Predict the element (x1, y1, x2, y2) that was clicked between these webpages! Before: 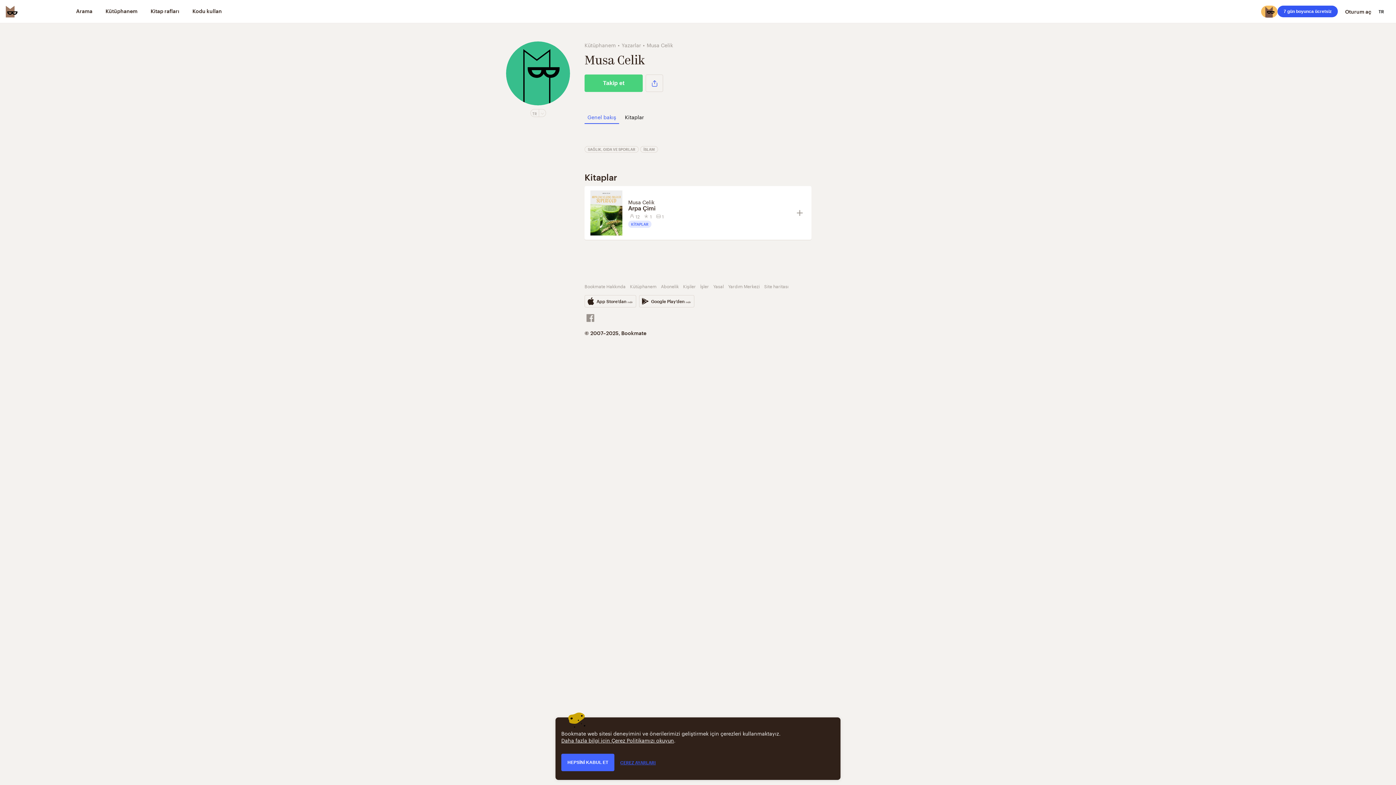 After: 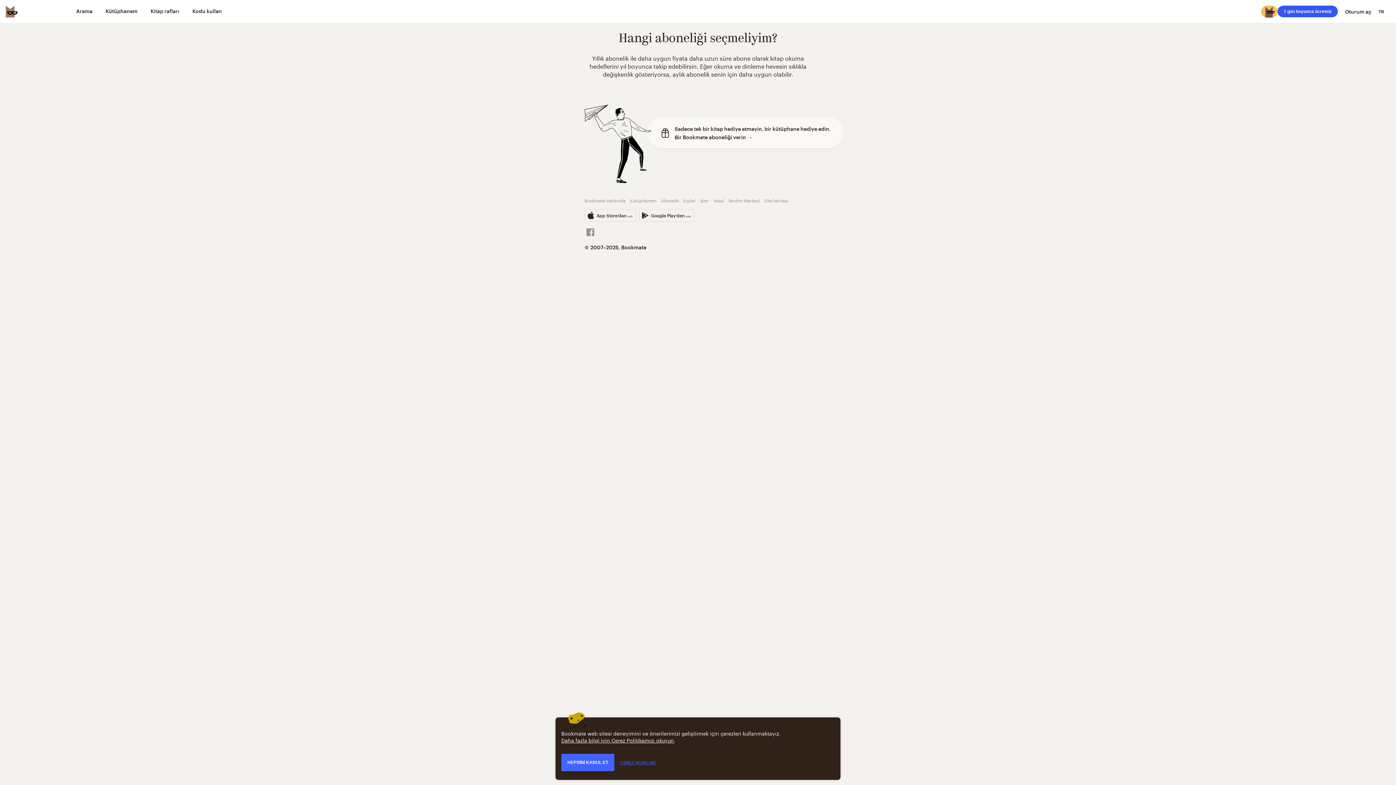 Action: label: Abonelik bbox: (661, 282, 678, 289)